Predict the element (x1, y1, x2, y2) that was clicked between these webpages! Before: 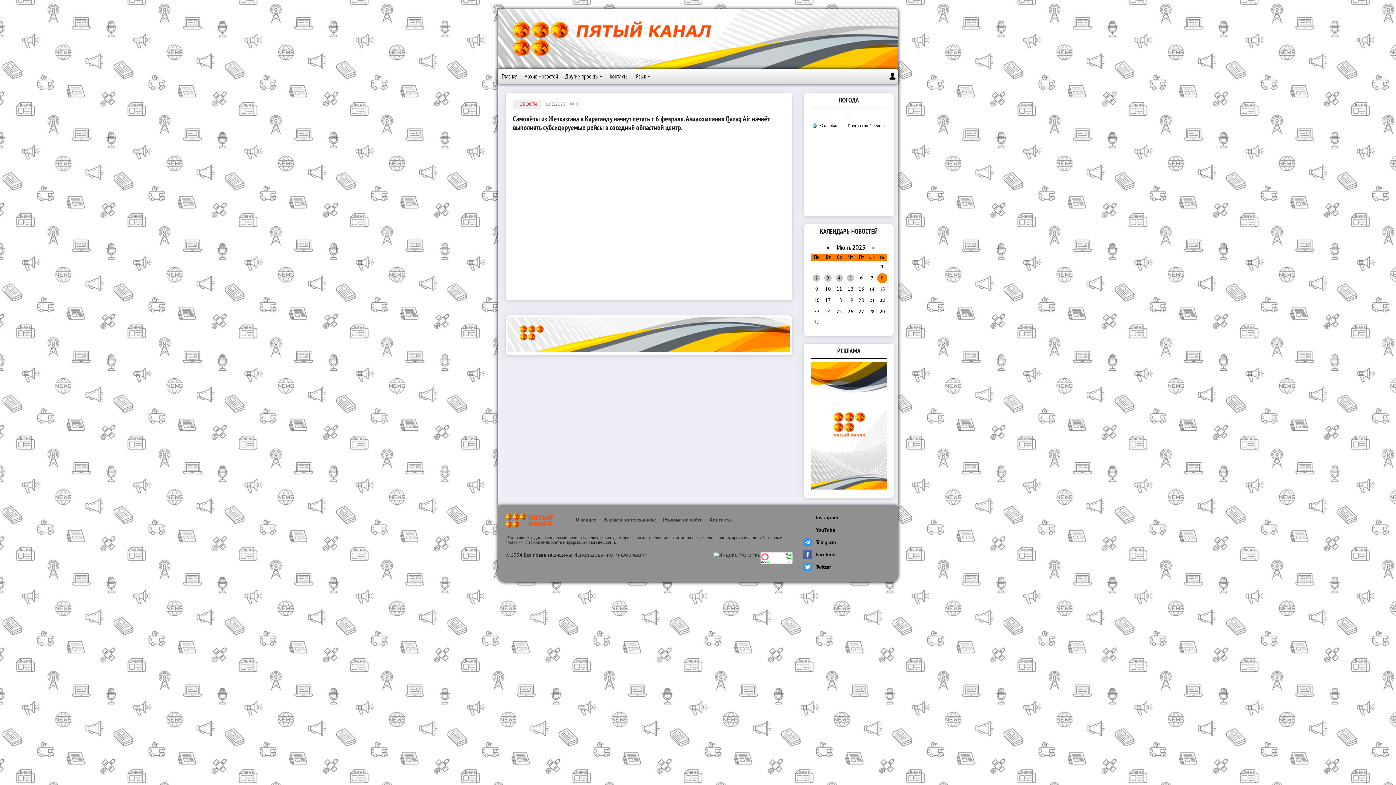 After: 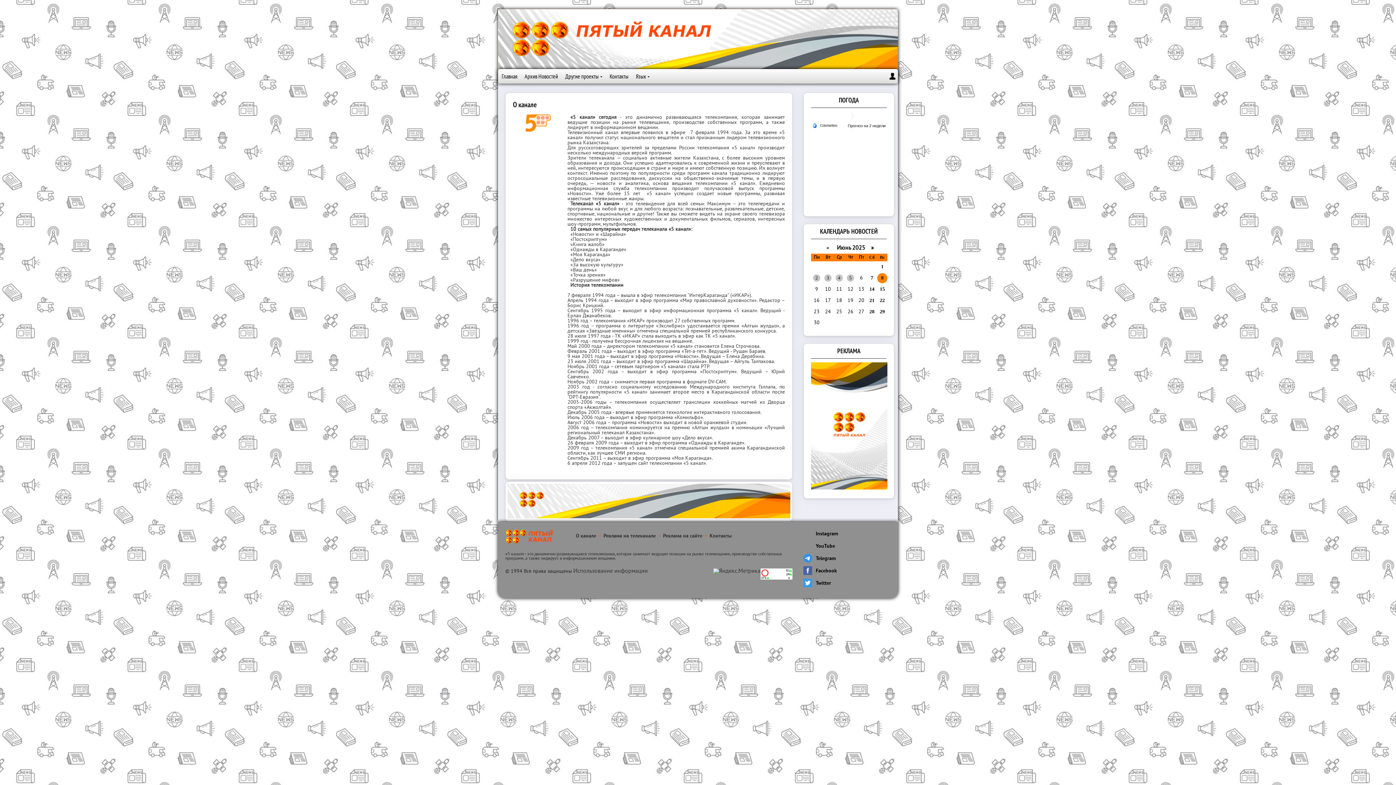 Action: bbox: (572, 517, 600, 524) label: О канале